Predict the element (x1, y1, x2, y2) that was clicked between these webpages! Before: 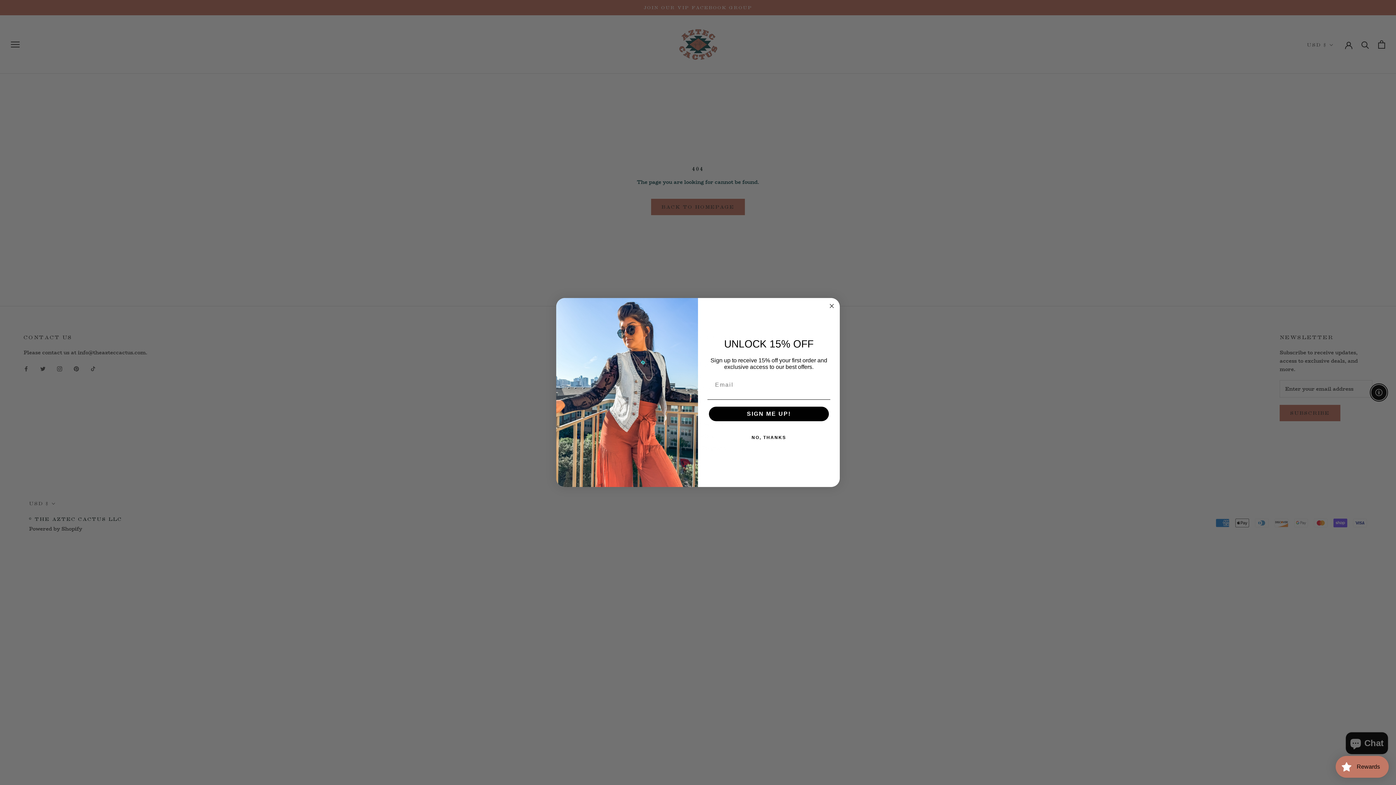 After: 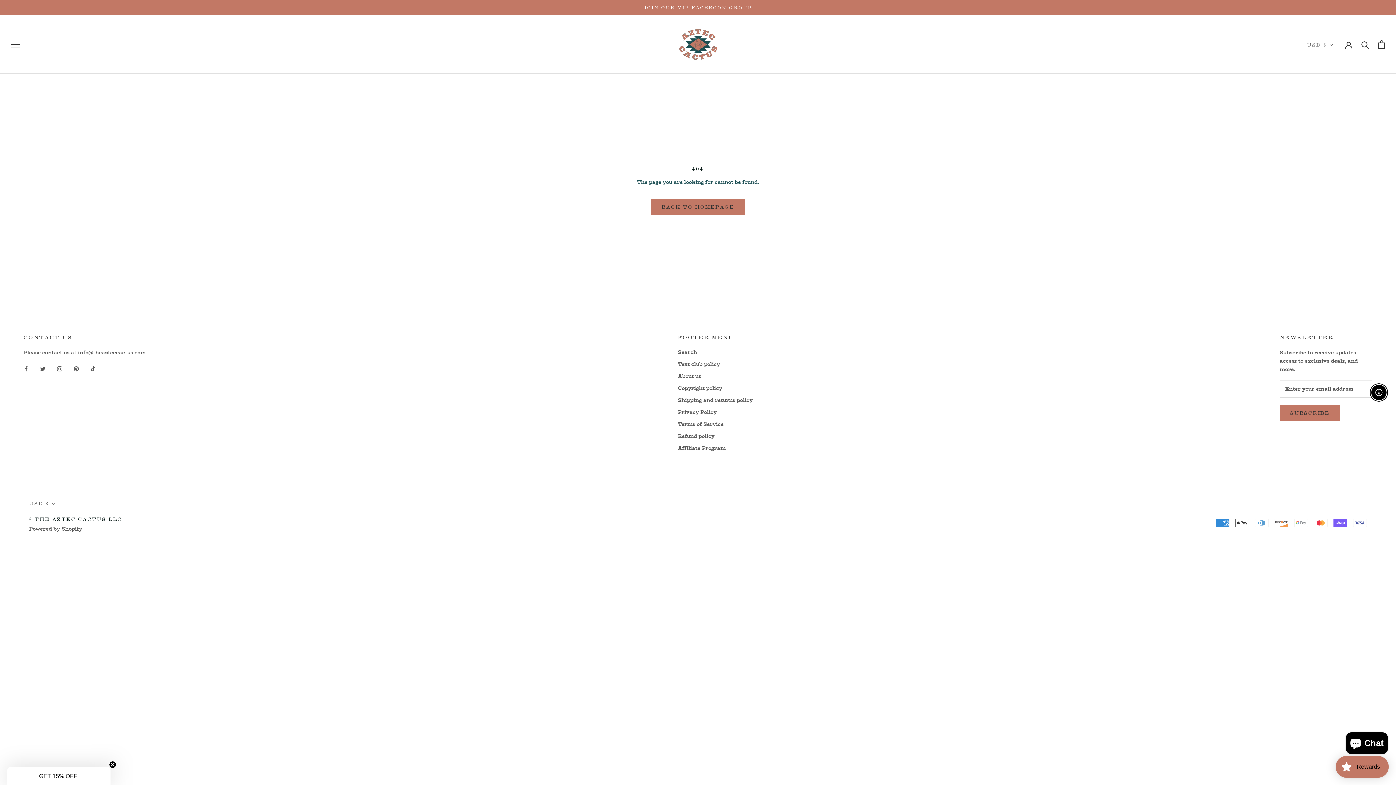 Action: label: Close dialog bbox: (827, 301, 836, 310)